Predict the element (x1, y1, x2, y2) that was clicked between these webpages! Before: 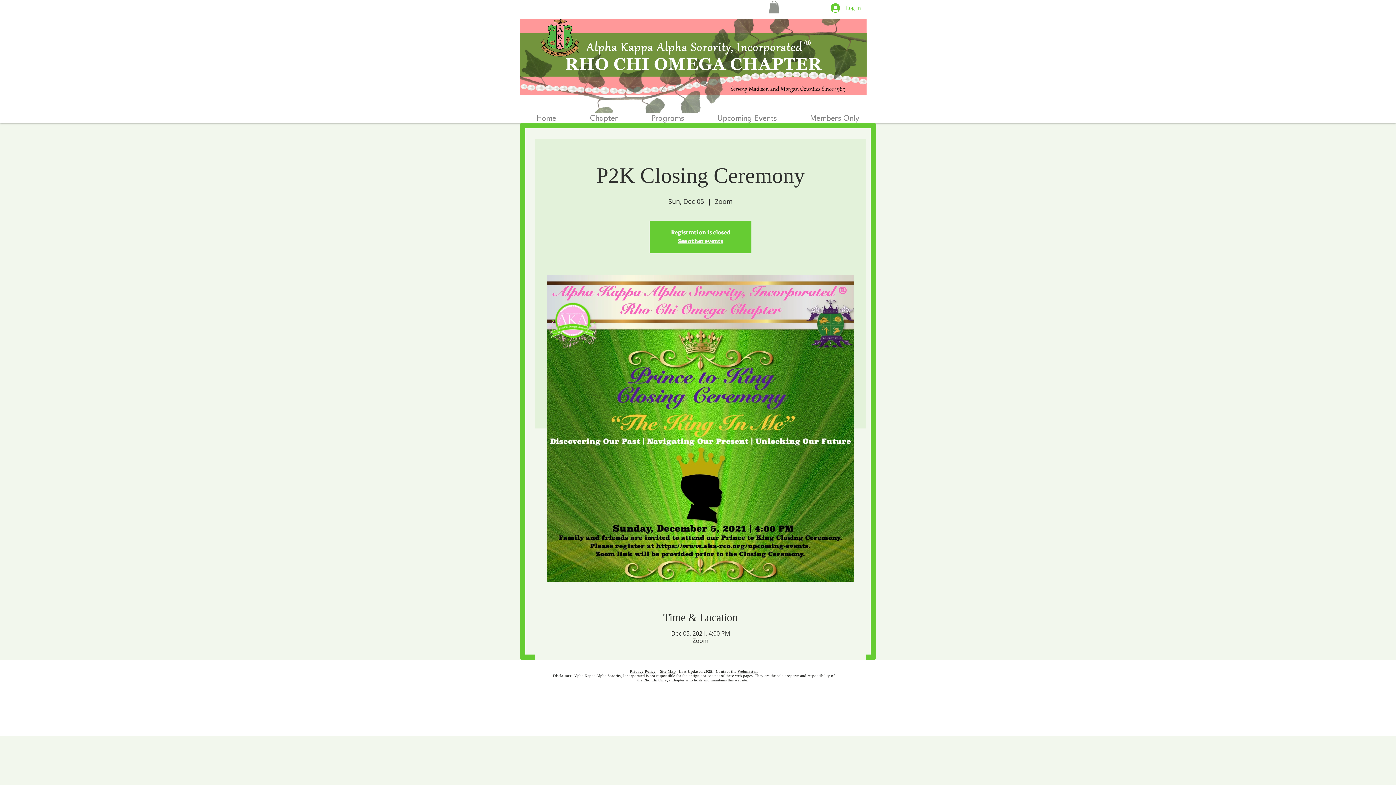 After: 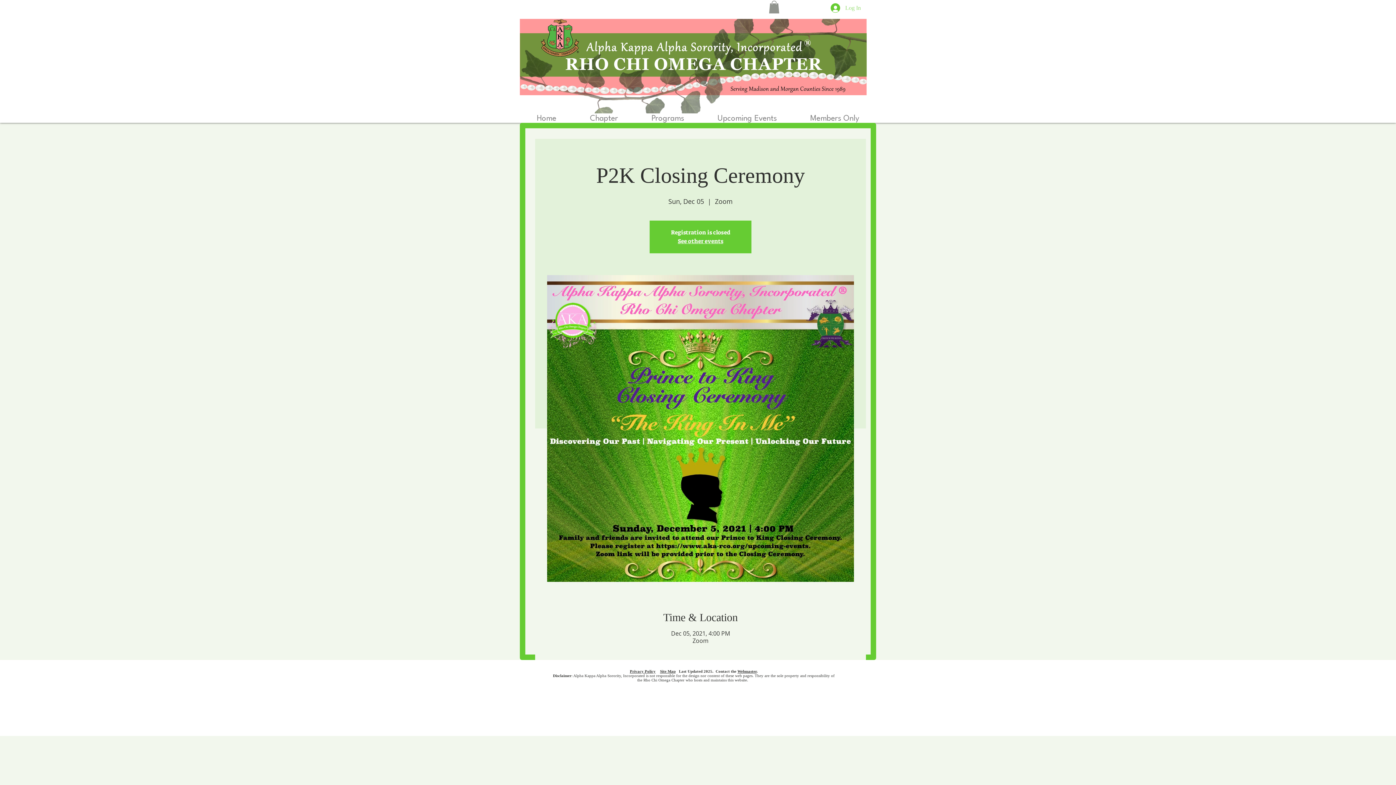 Action: bbox: (825, 1, 866, 14) label: Log In